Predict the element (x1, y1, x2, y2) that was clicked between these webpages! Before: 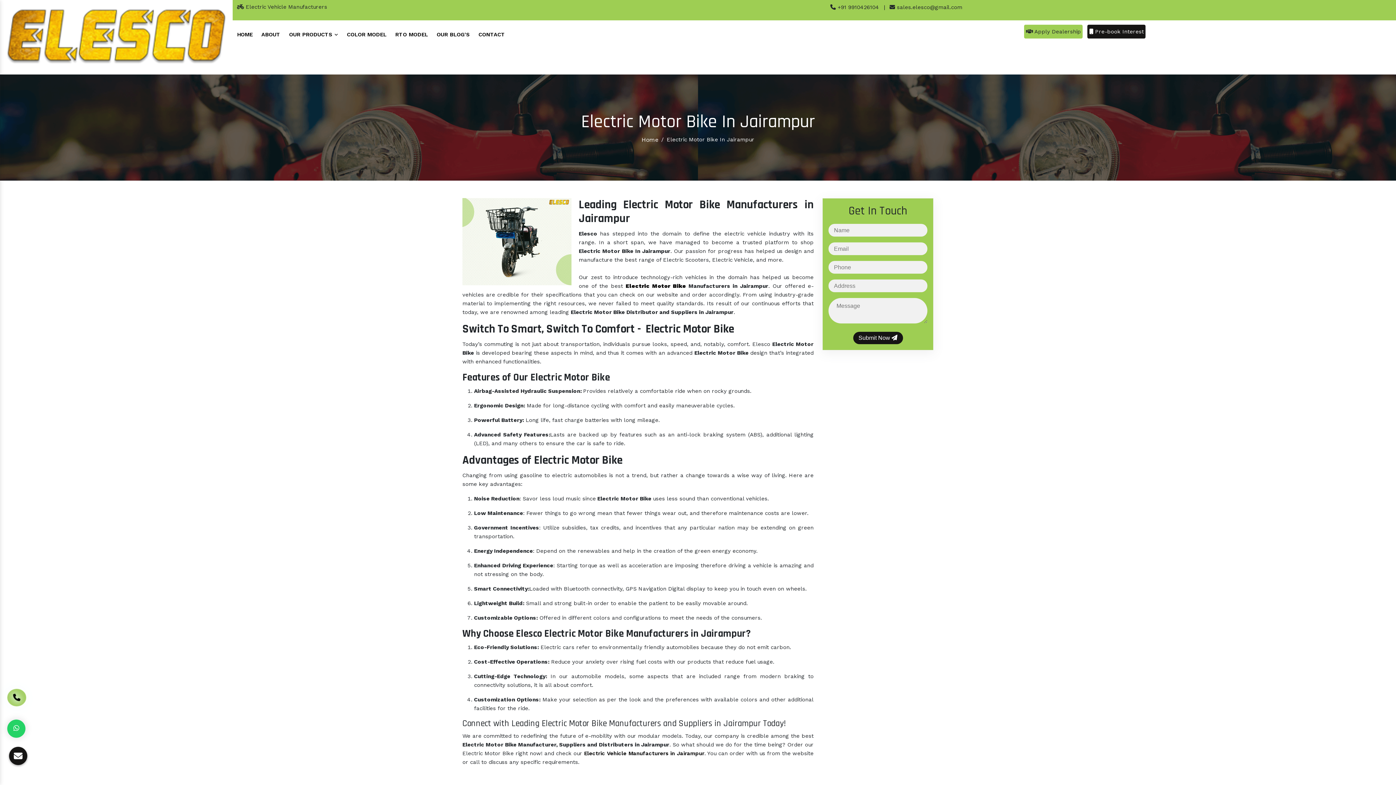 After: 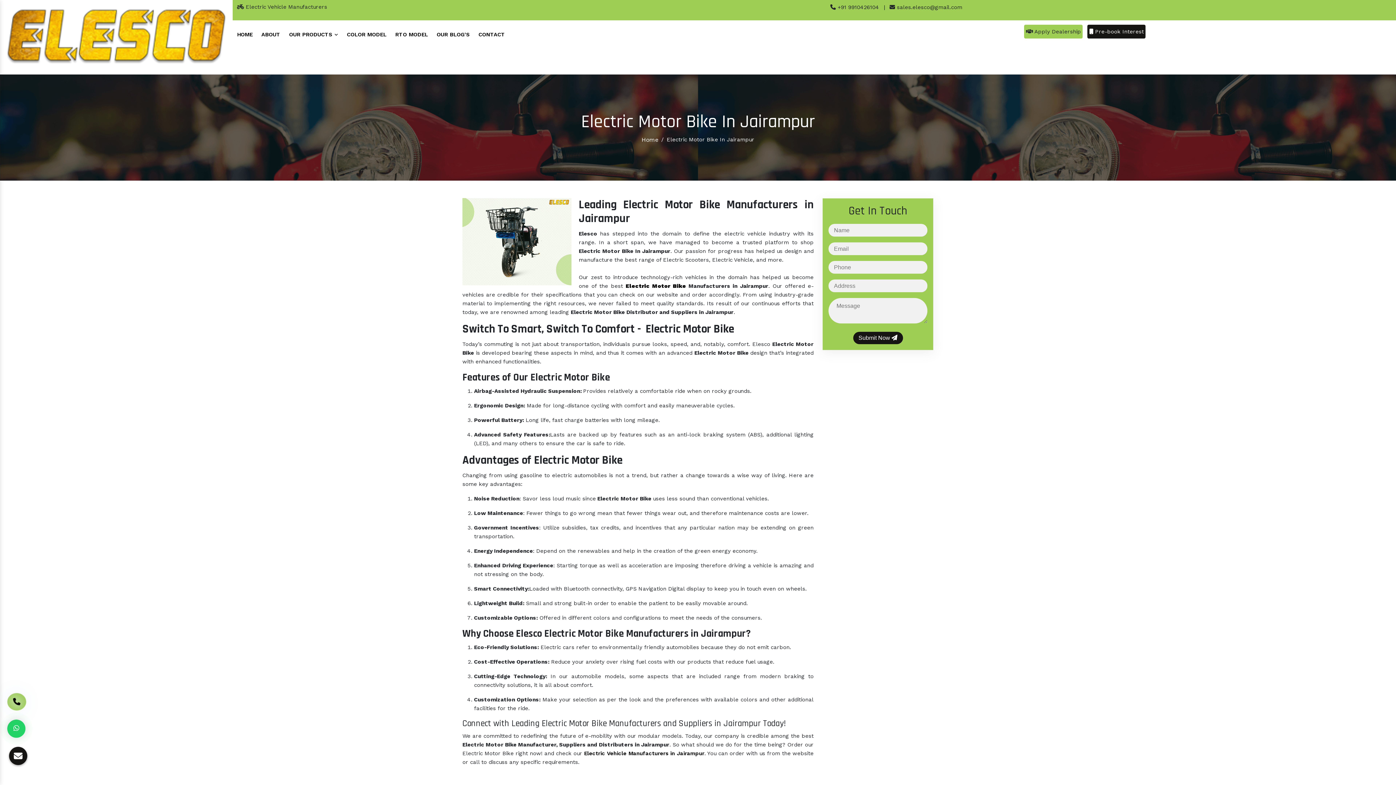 Action: label: Whats App bbox: (7, 720, 25, 738)